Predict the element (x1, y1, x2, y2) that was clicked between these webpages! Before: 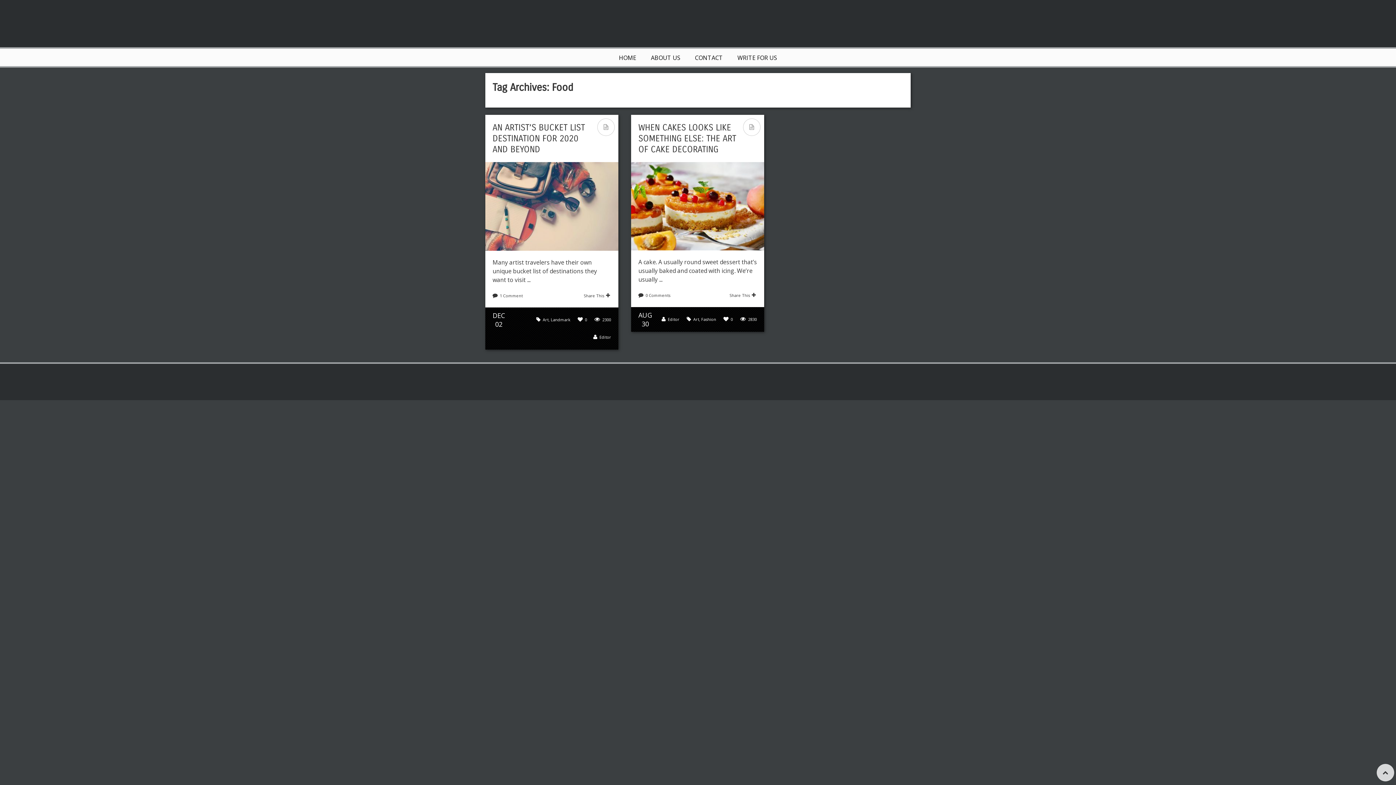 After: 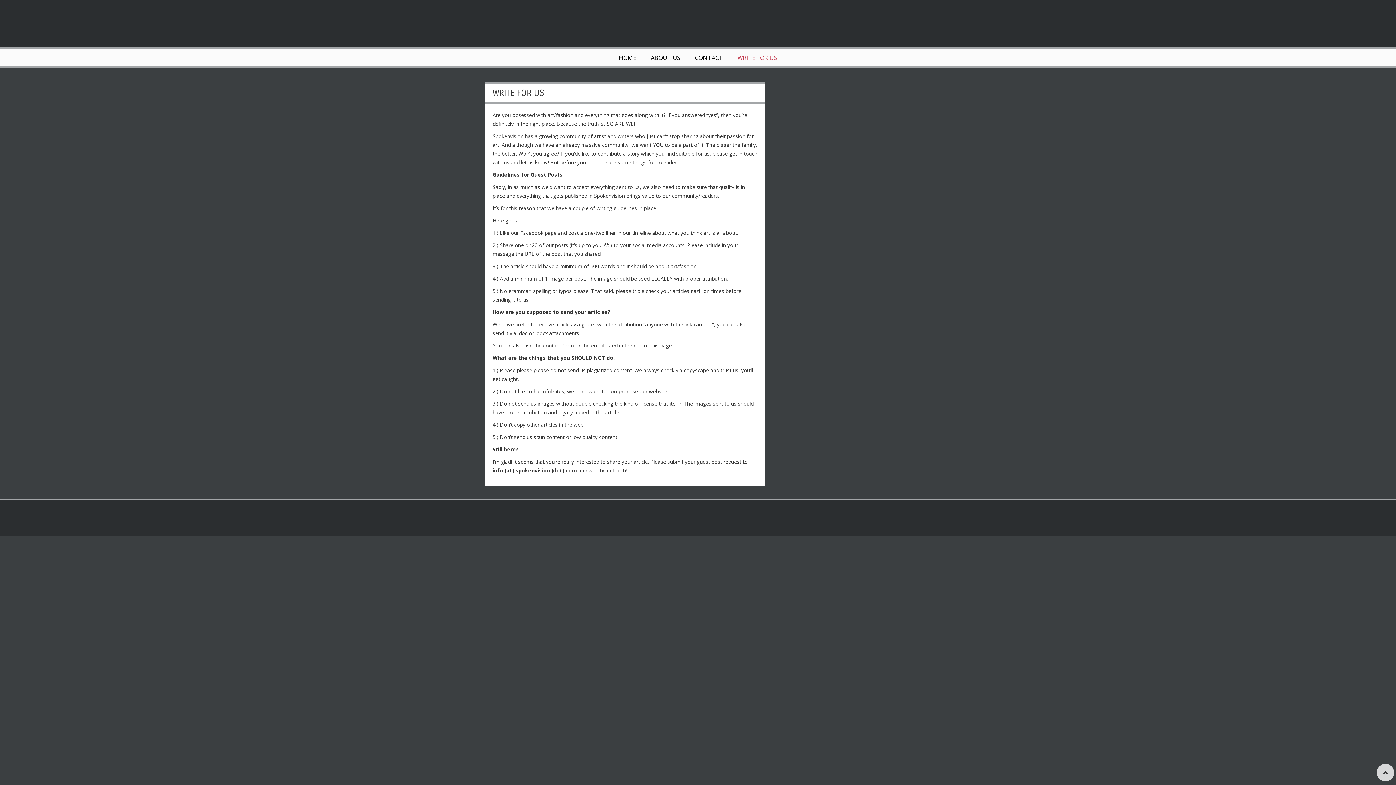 Action: bbox: (737, 54, 777, 61) label: WRITE FOR US